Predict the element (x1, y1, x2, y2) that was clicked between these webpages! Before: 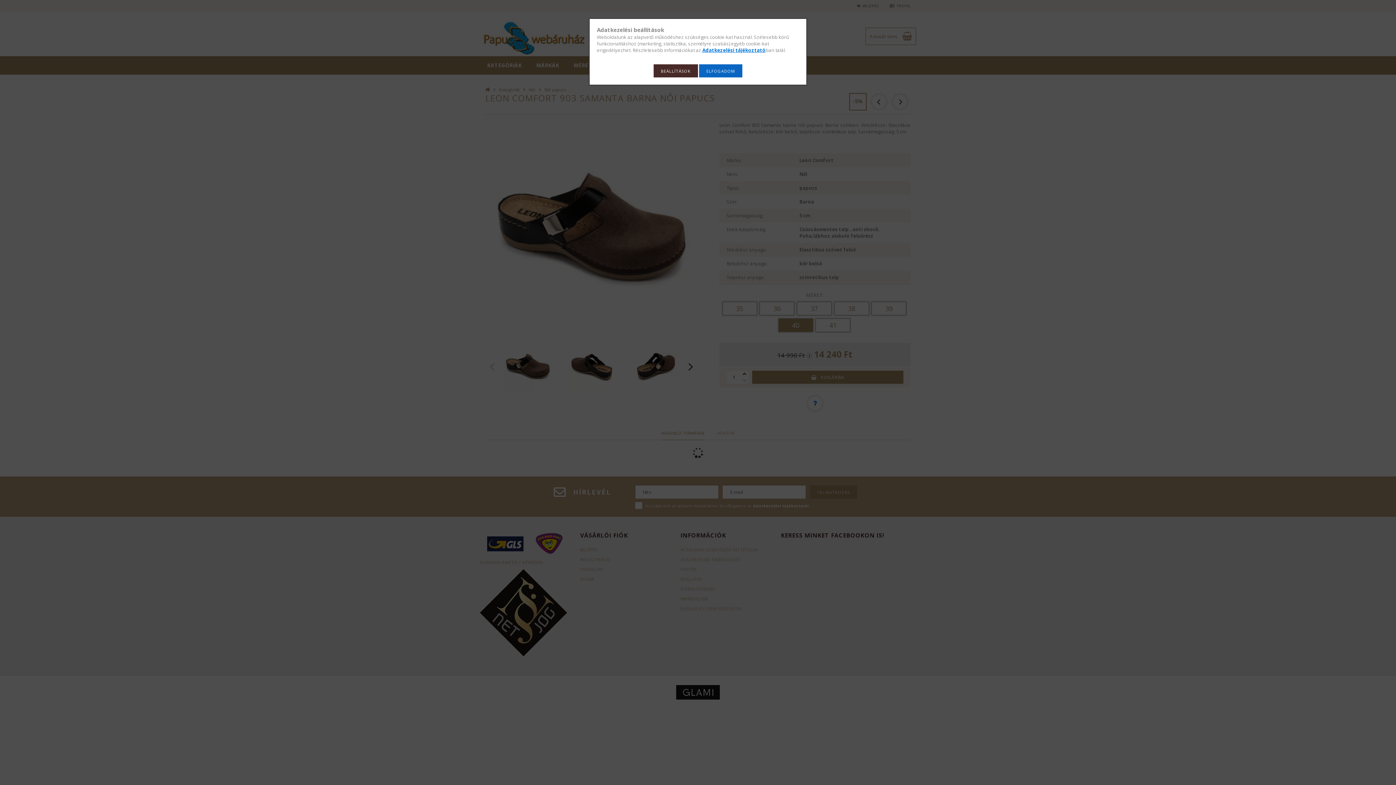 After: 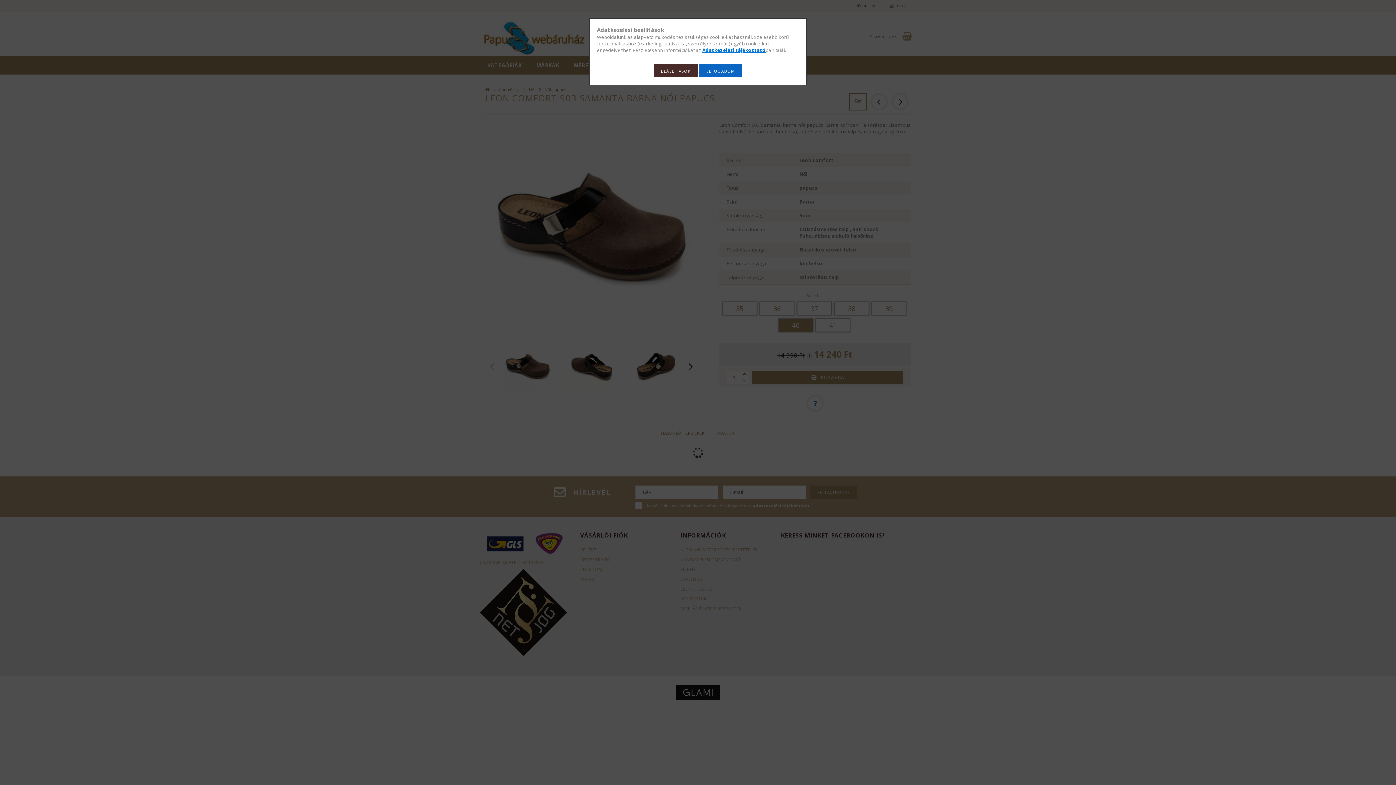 Action: label: Adatkezelési tájékoztató bbox: (702, 46, 765, 53)